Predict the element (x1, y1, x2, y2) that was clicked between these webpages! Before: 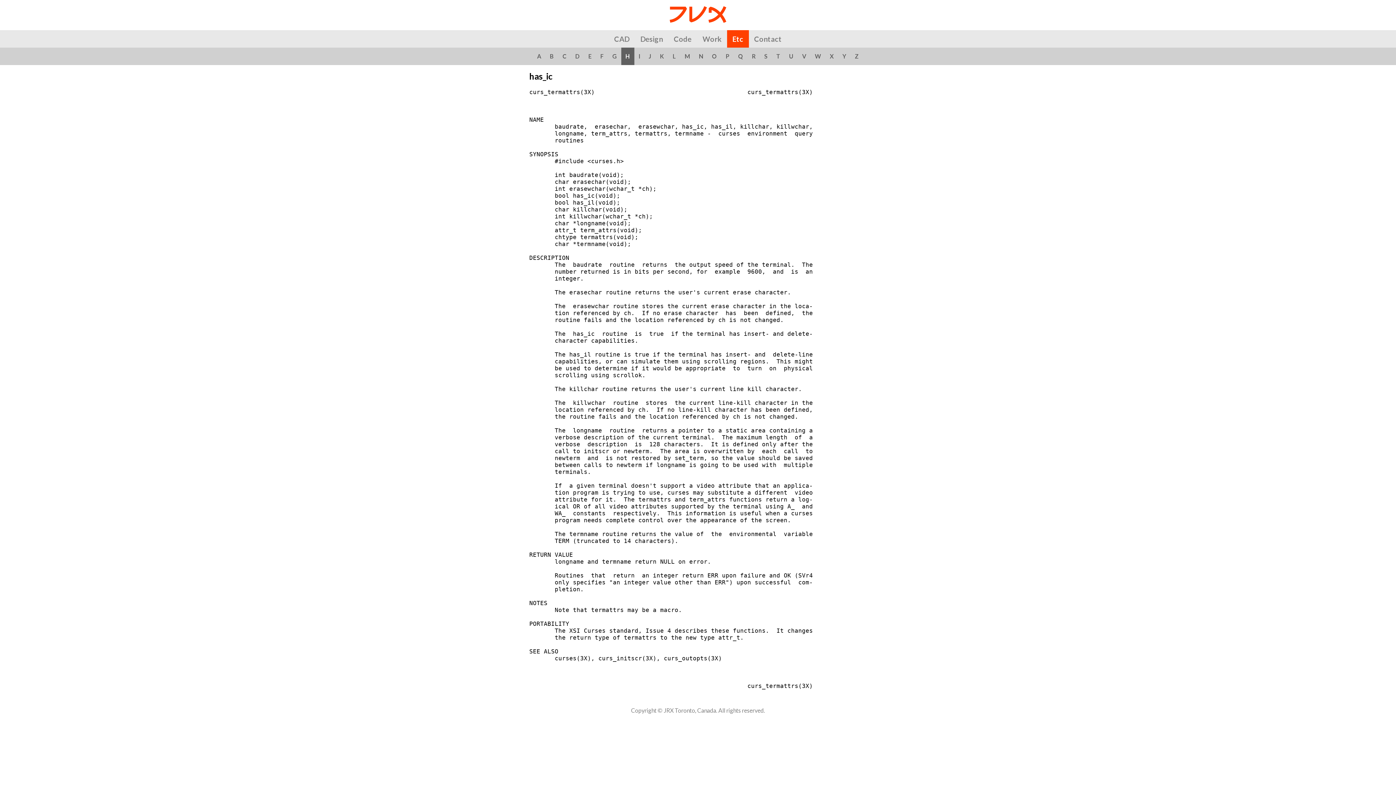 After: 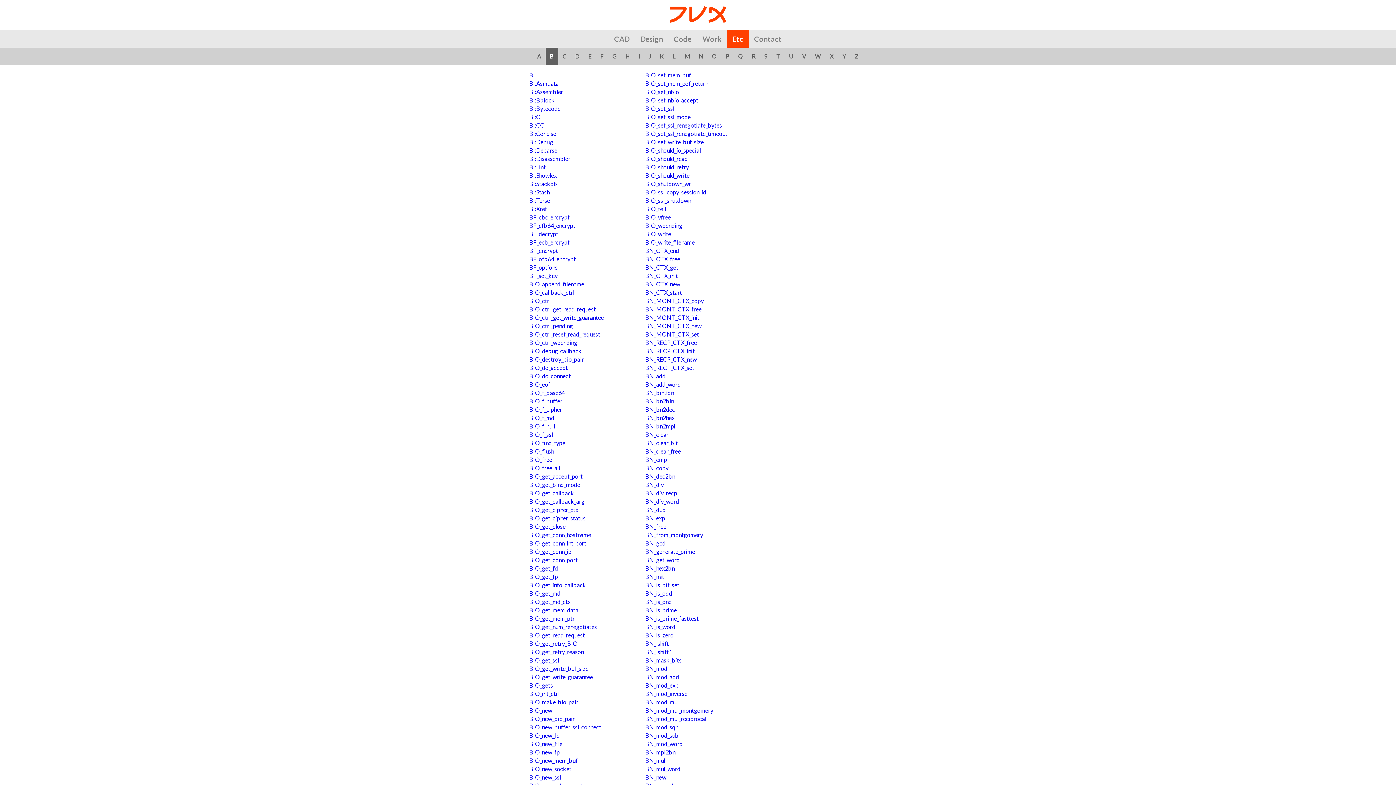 Action: bbox: (545, 47, 558, 65) label: B